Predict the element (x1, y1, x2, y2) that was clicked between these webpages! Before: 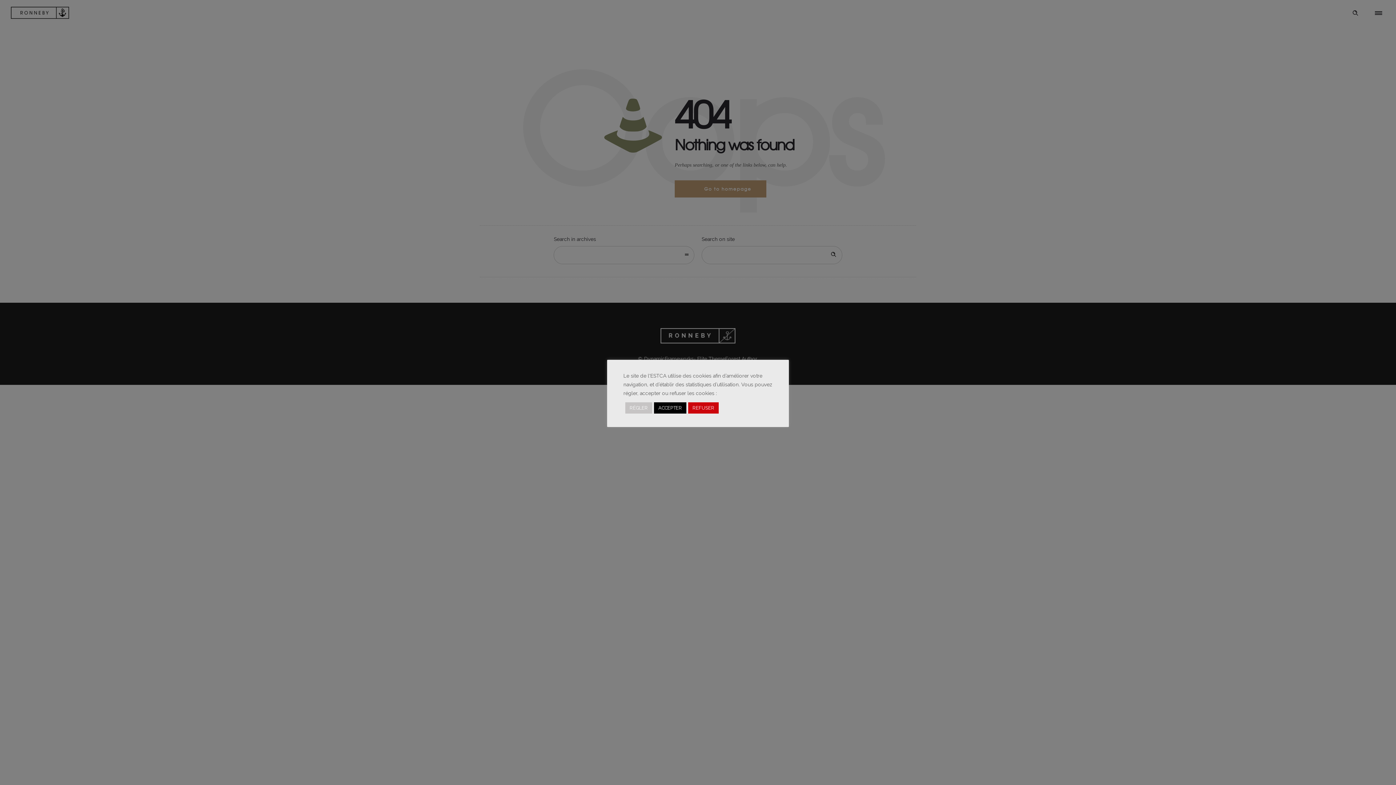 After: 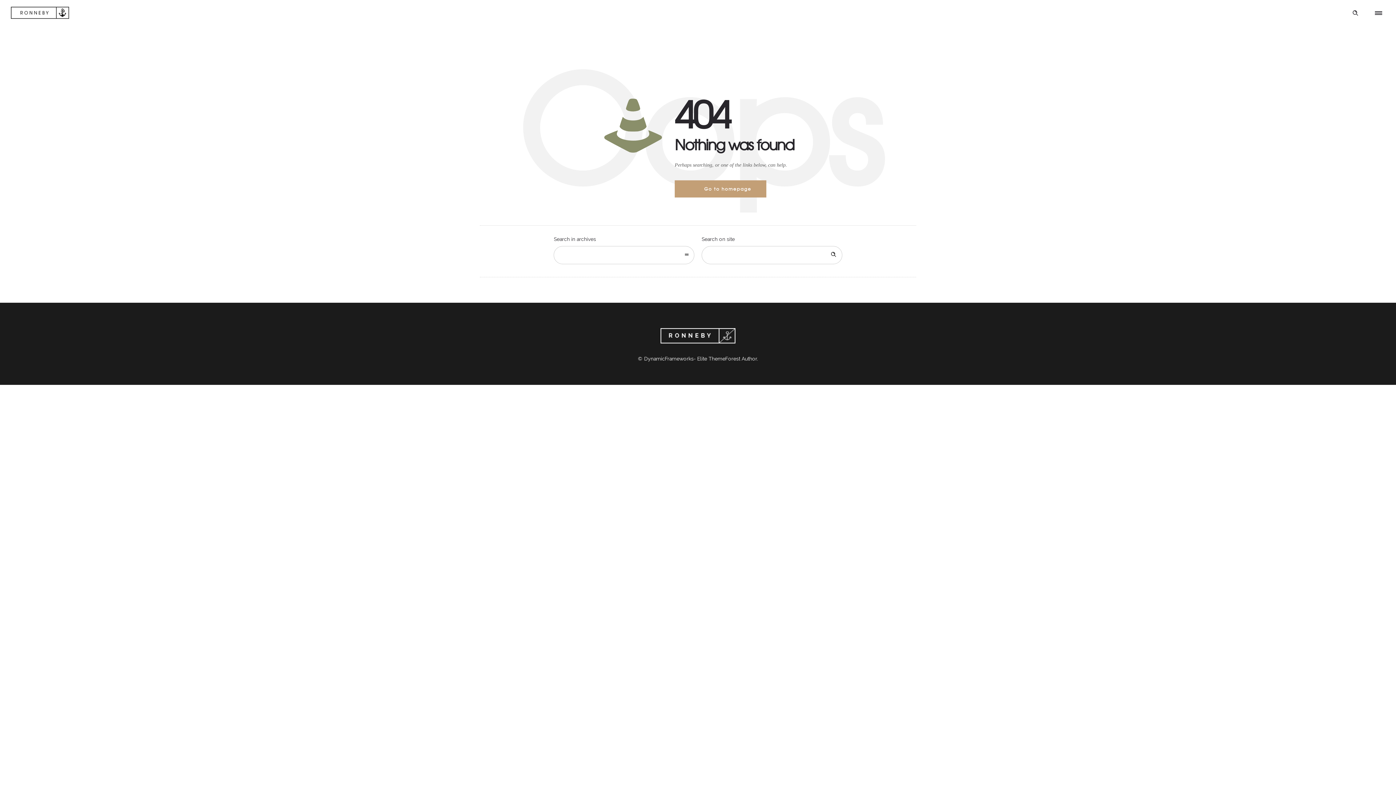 Action: label: REFUSER bbox: (688, 402, 718, 413)